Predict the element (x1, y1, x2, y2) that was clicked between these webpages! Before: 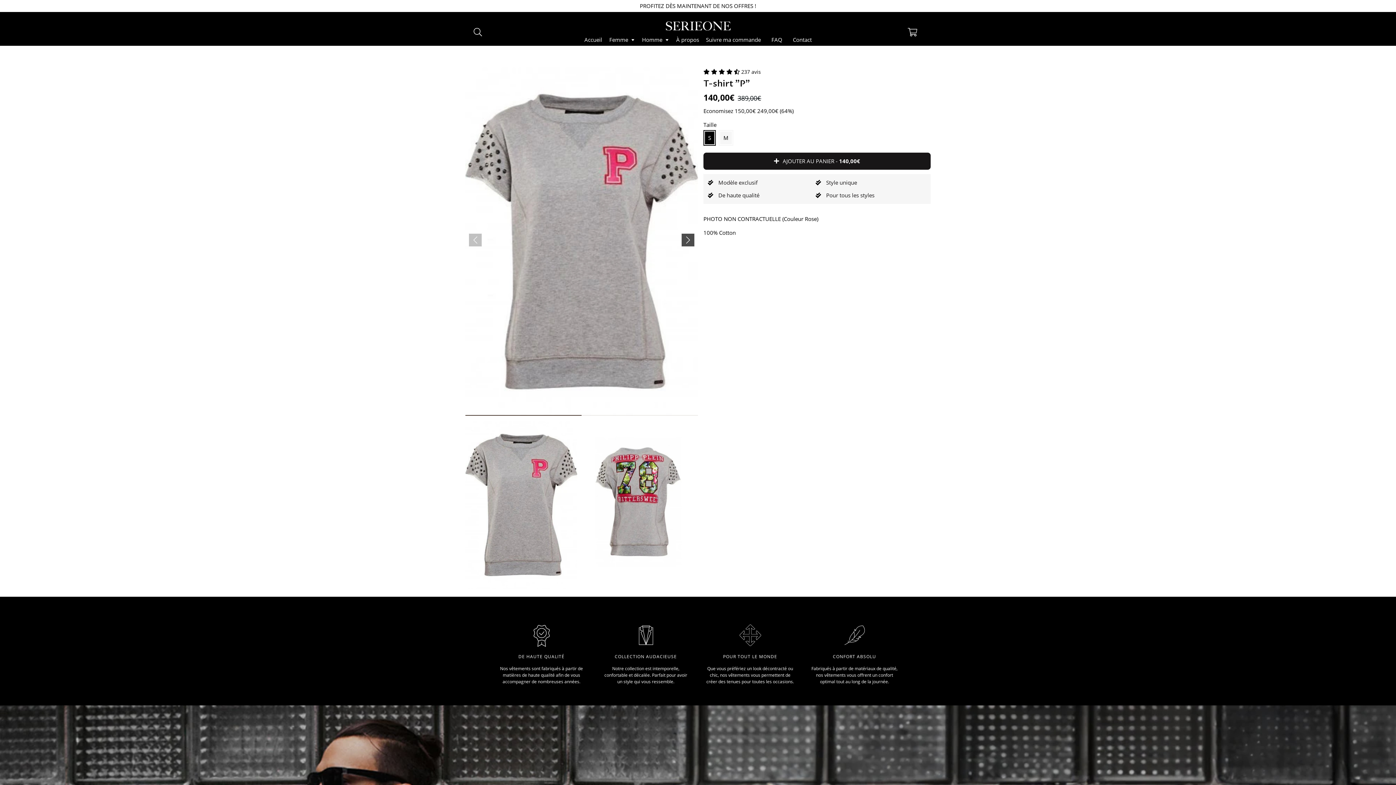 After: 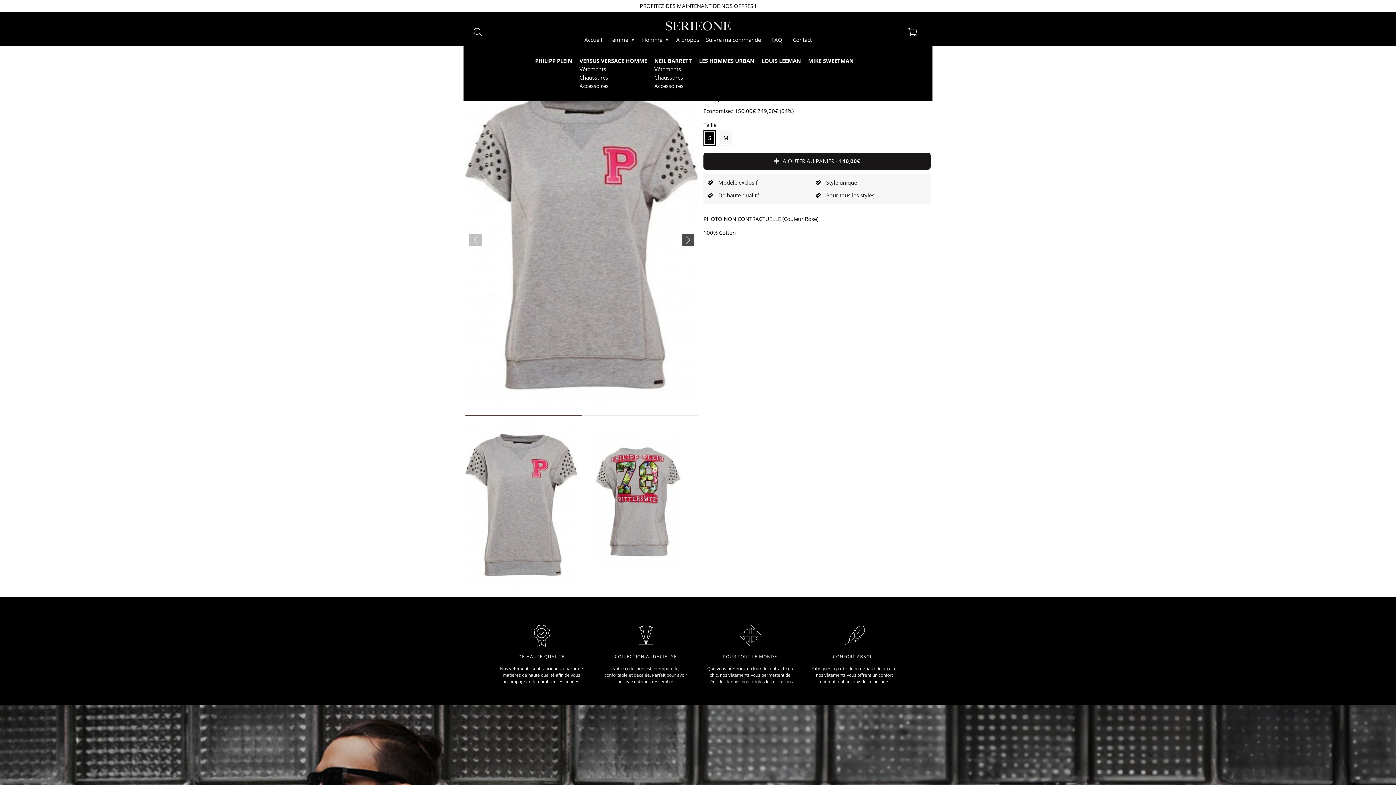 Action: bbox: (642, 34, 669, 45) label: Homme 